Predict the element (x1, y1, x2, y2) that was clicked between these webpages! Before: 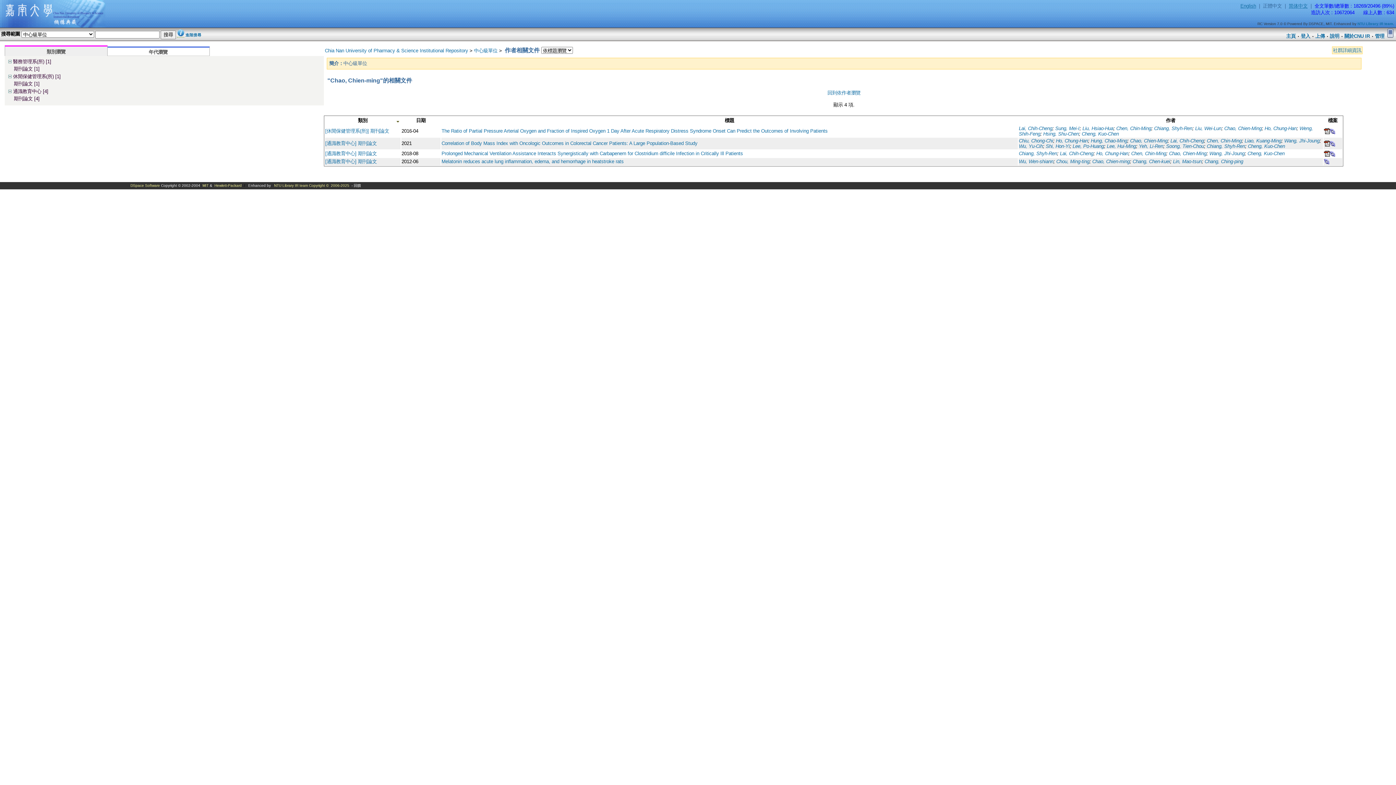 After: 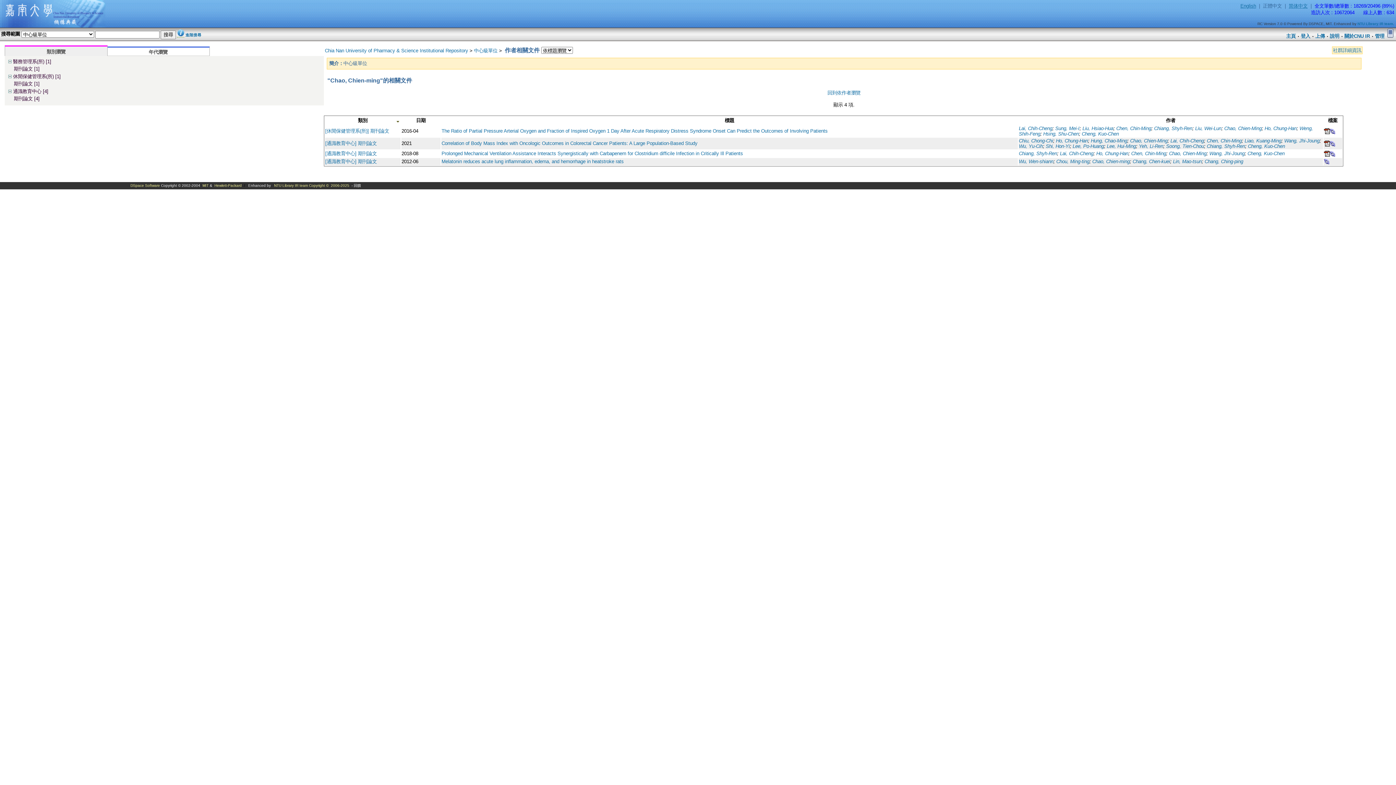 Action: bbox: (130, 183, 160, 187) label: DSpace Software